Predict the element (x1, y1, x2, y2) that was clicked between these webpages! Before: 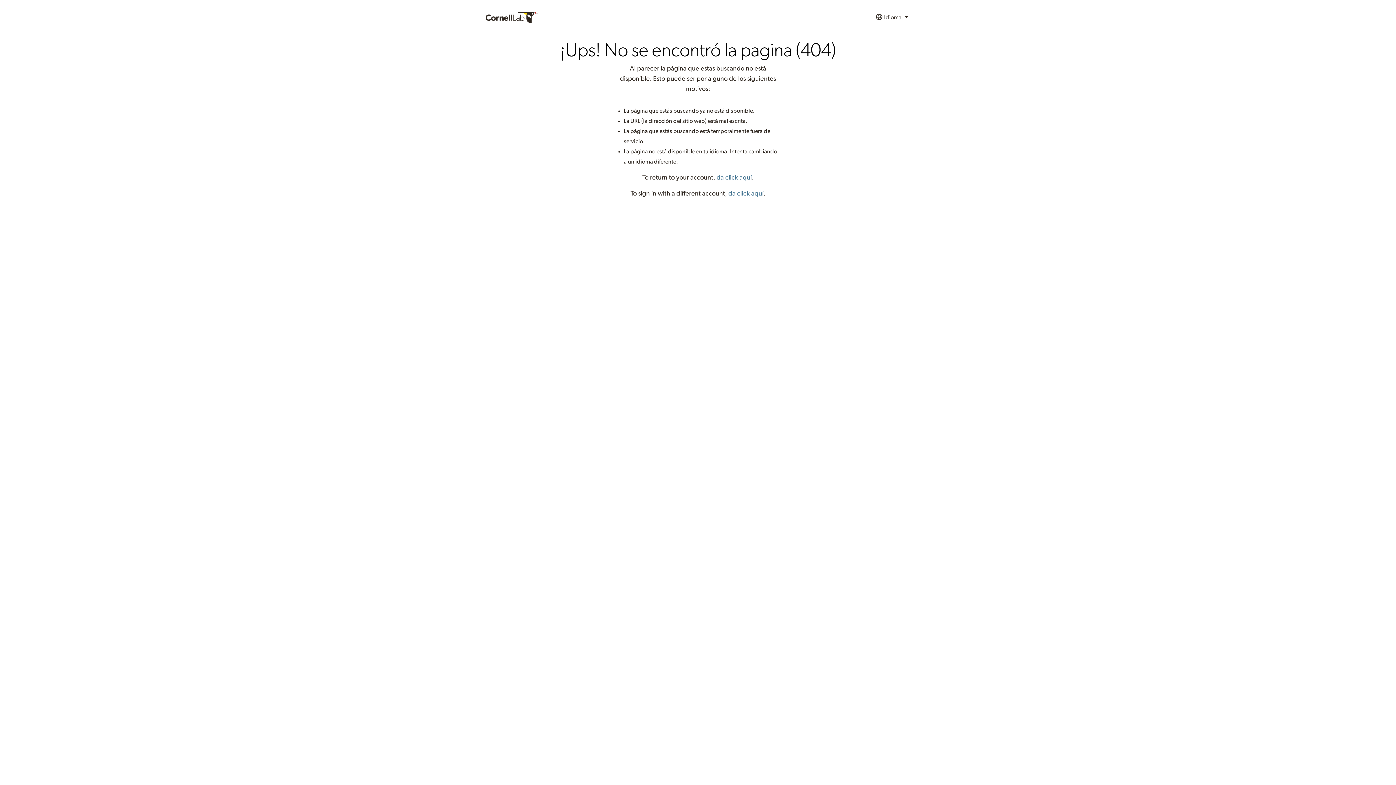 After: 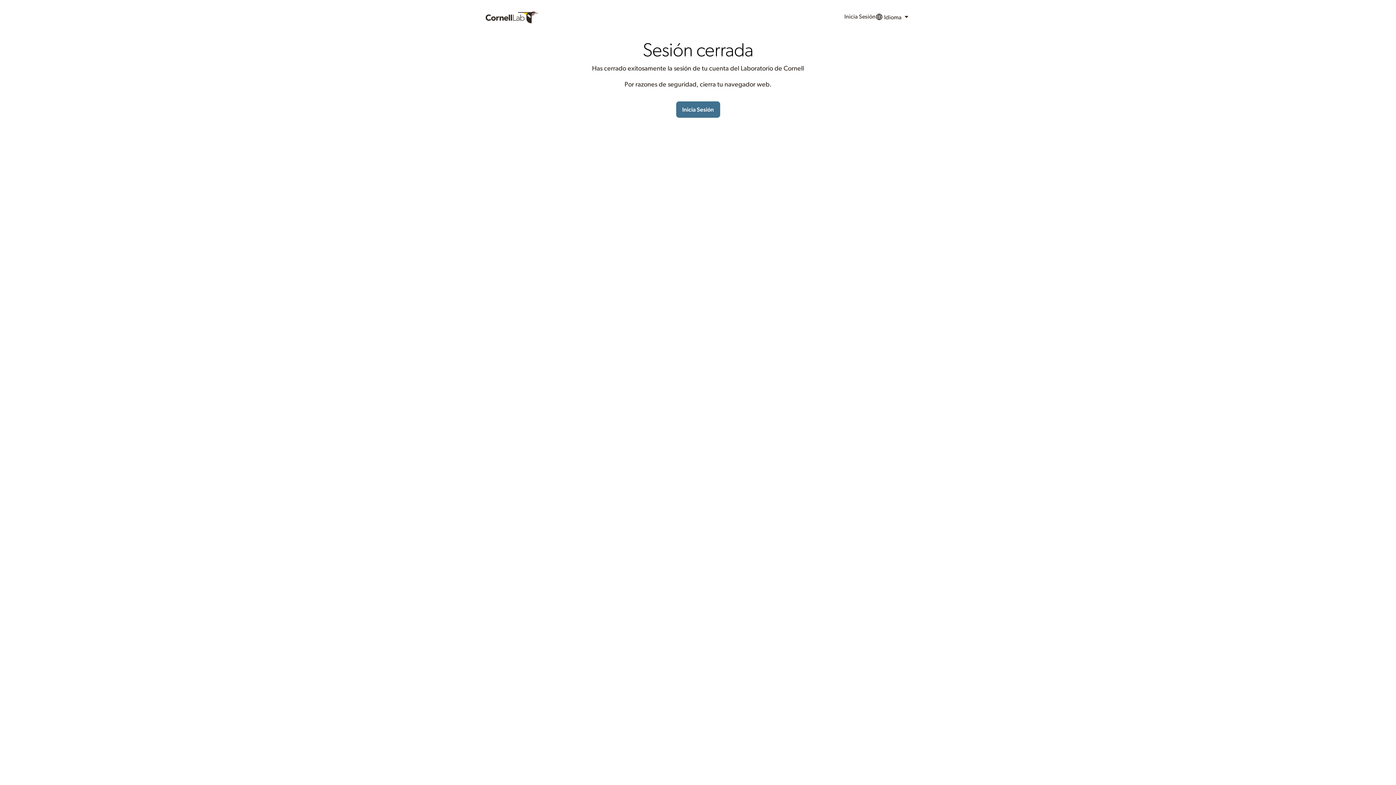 Action: bbox: (728, 190, 763, 197) label: da click aquí